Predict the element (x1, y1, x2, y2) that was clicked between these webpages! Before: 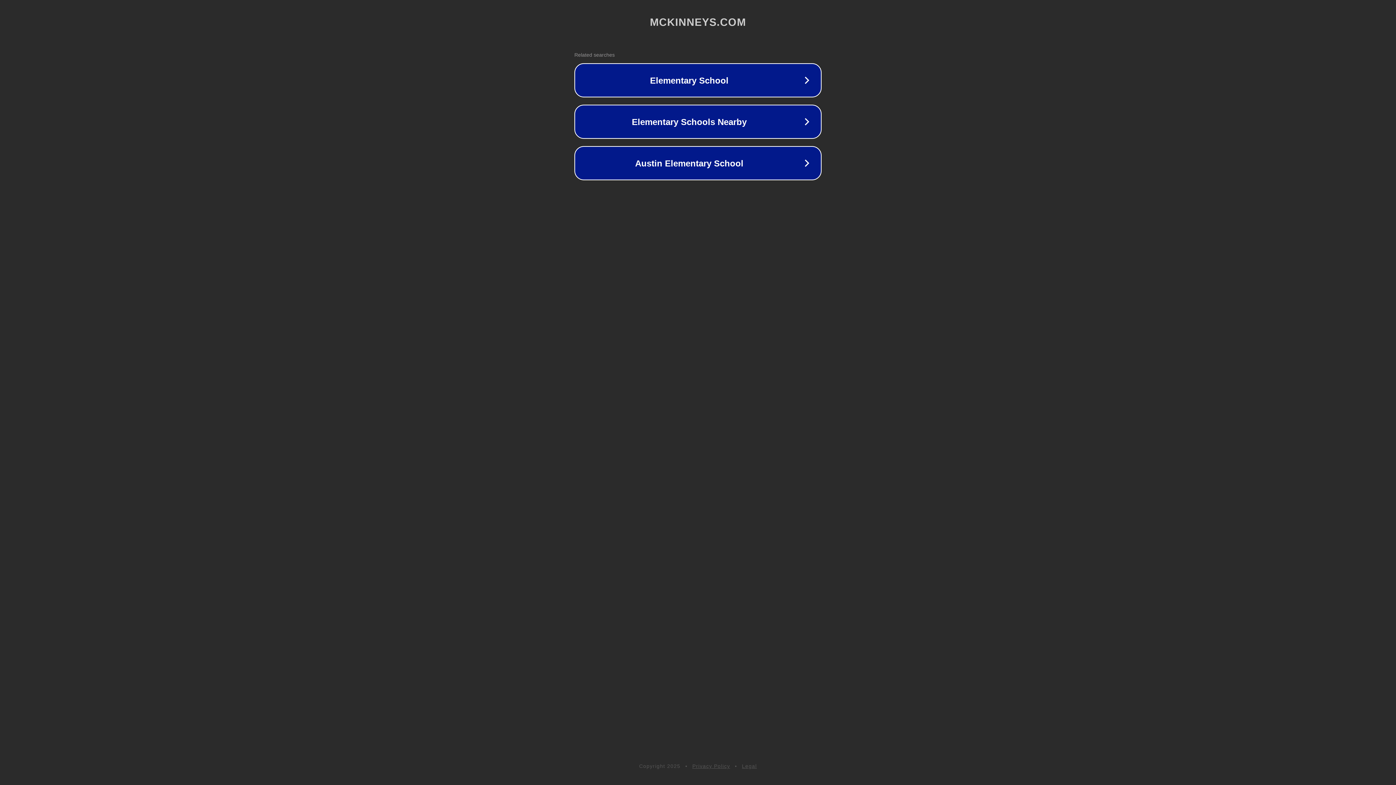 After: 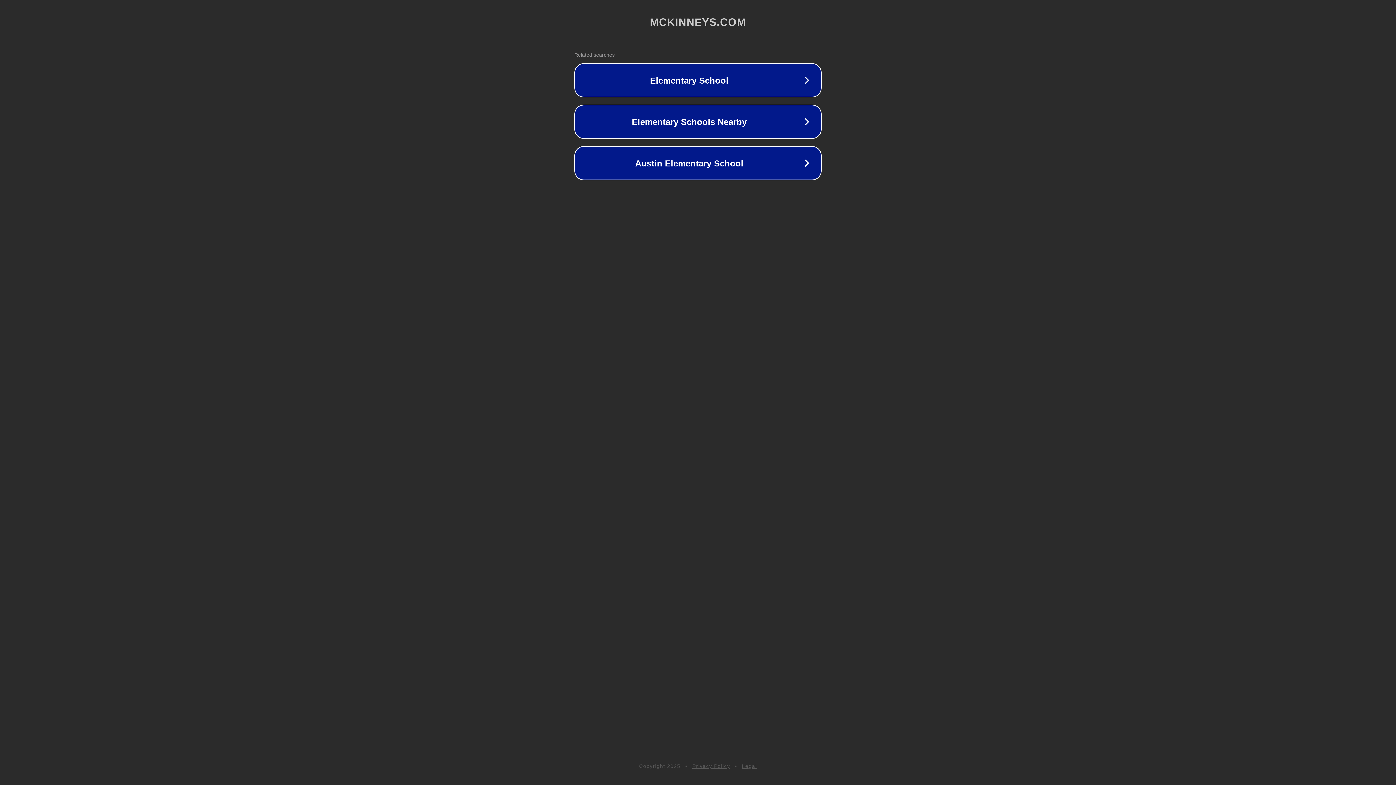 Action: label: Legal bbox: (742, 763, 757, 769)